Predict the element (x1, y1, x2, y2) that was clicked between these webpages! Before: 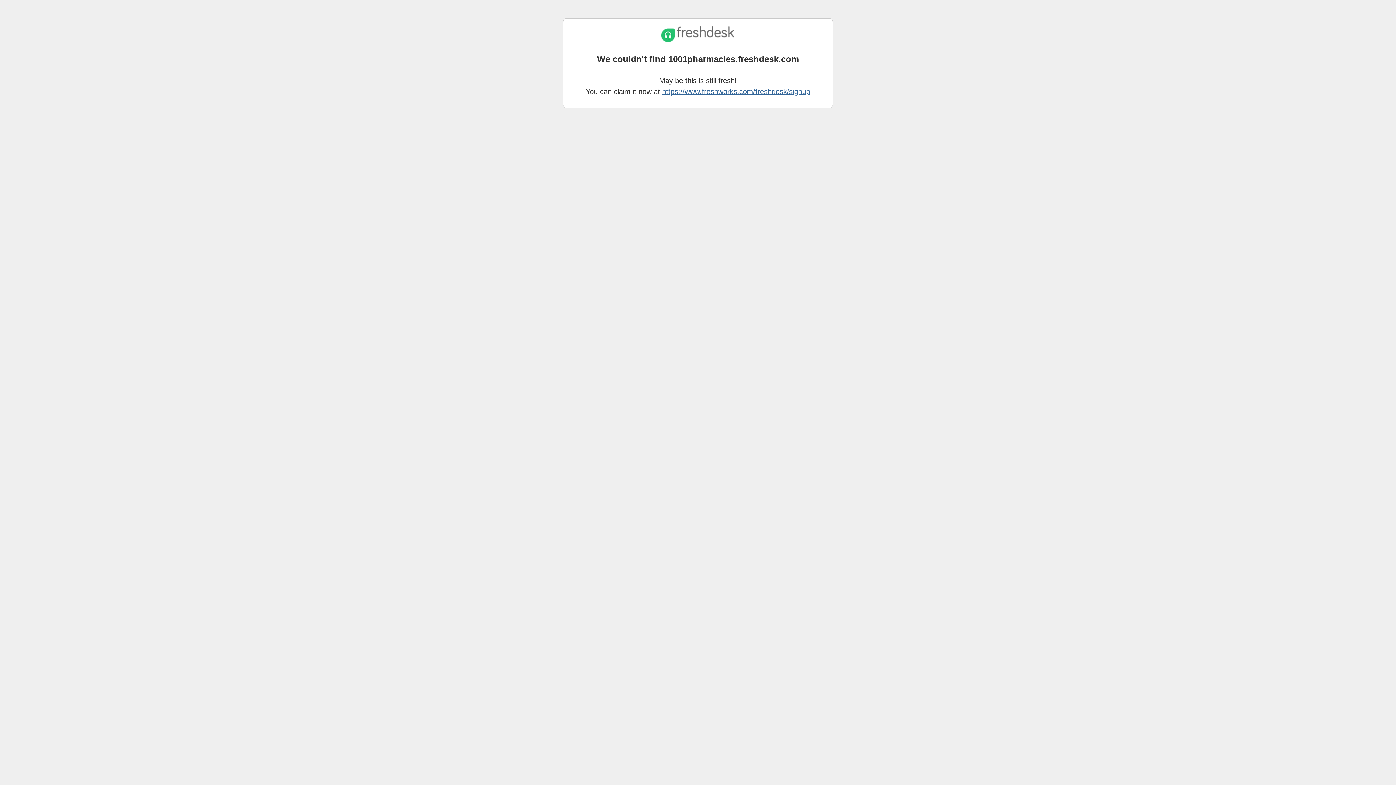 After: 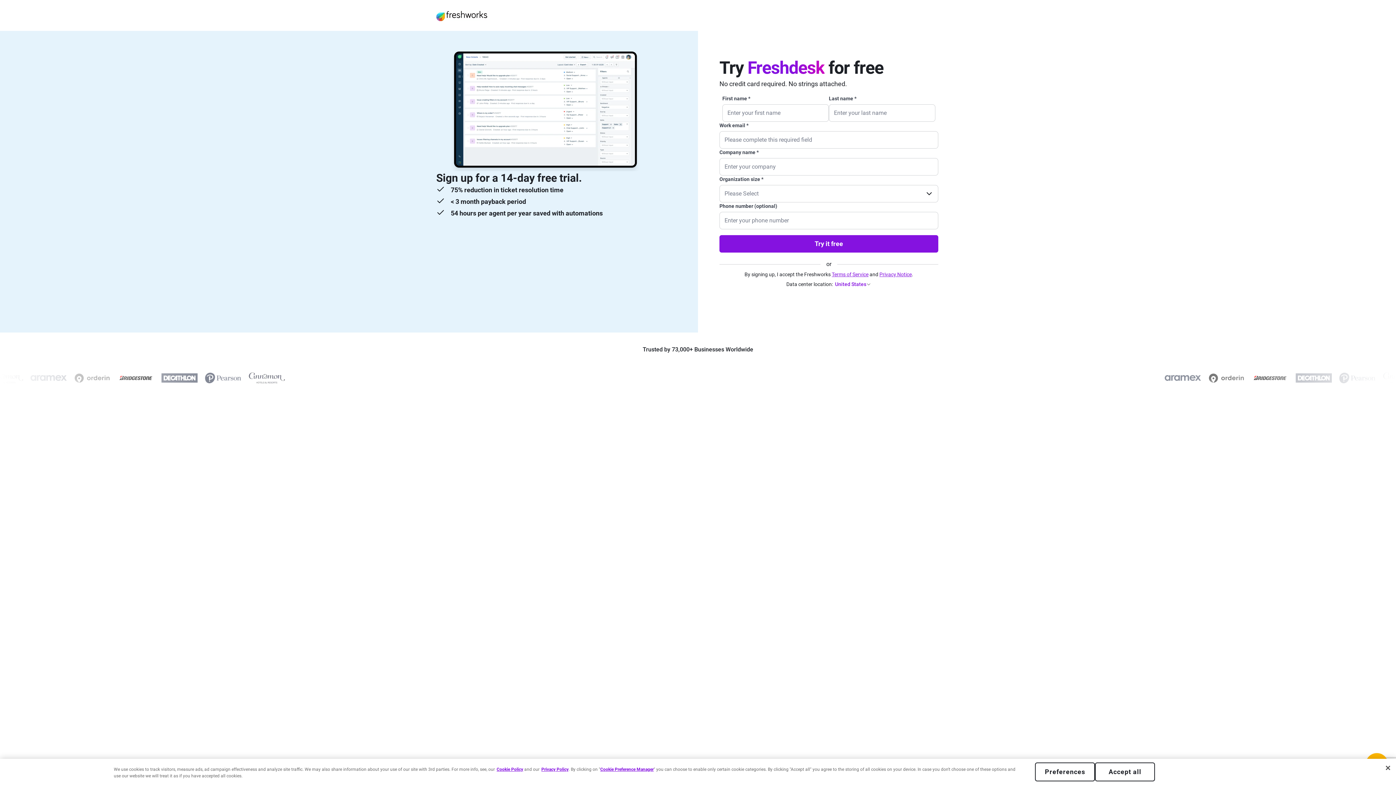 Action: bbox: (662, 87, 810, 95) label: https://www.freshworks.com/freshdesk/signup